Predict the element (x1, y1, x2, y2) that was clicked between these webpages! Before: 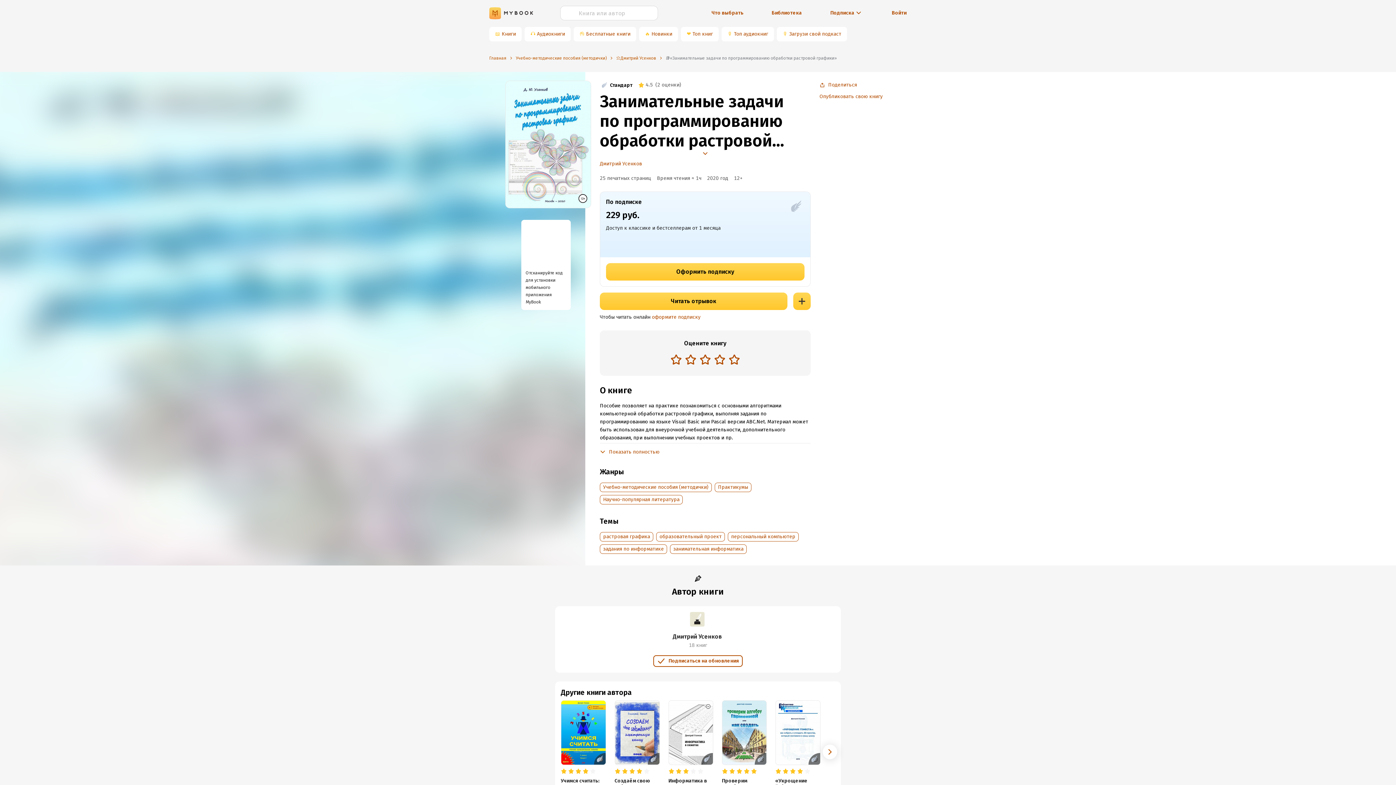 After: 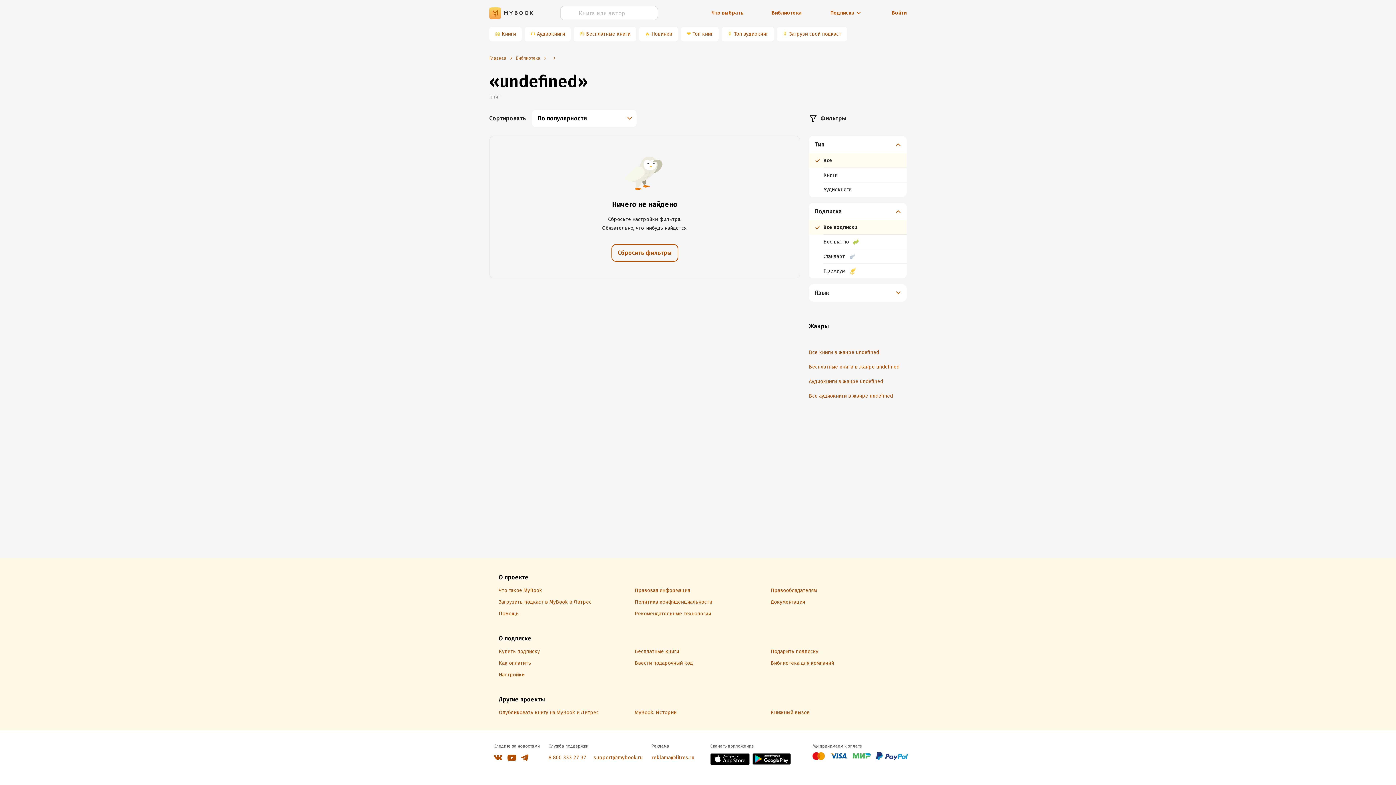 Action: bbox: (603, 496, 679, 502) label: Научно-популярная литература